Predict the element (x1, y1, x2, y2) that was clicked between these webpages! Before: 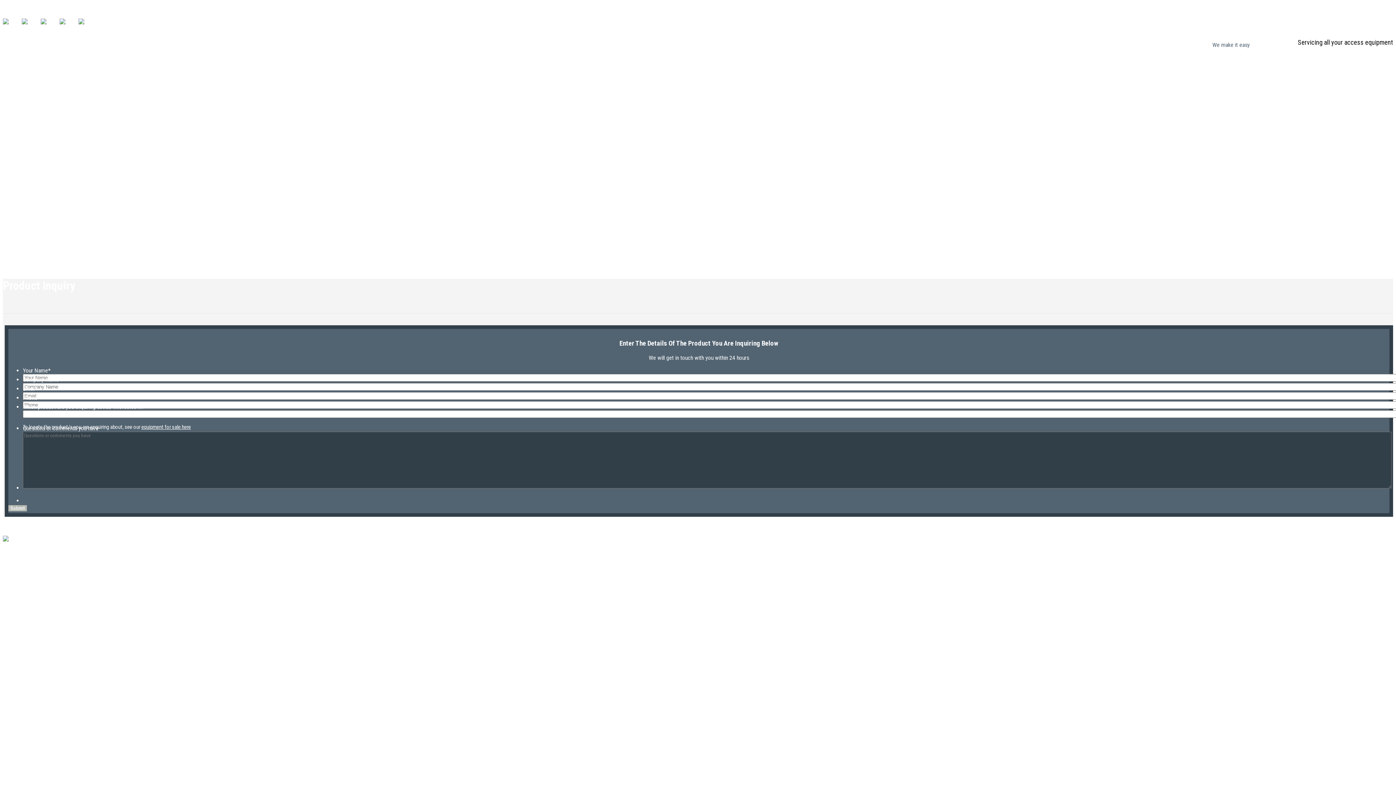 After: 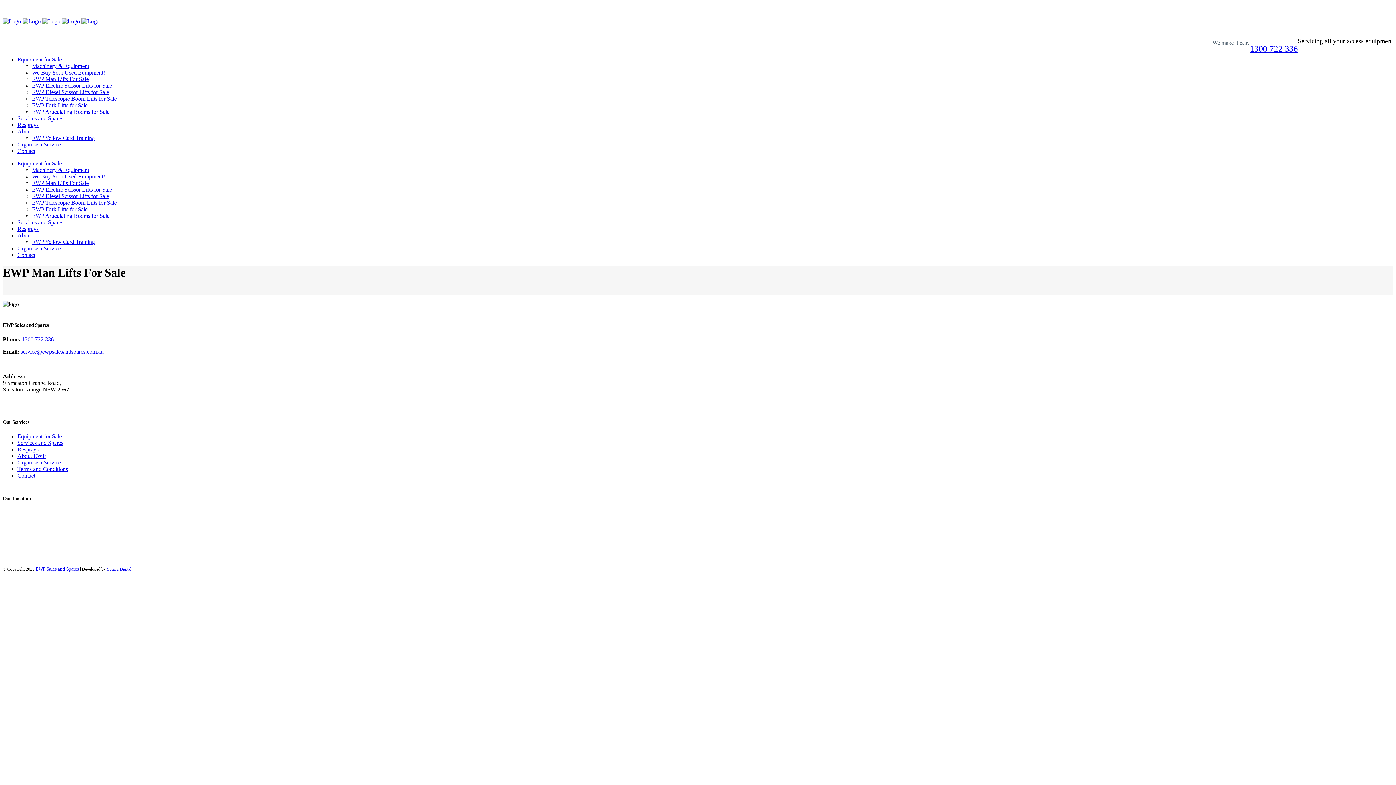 Action: bbox: (32, 188, 85, 195) label: EWP Man Lifts For Sale